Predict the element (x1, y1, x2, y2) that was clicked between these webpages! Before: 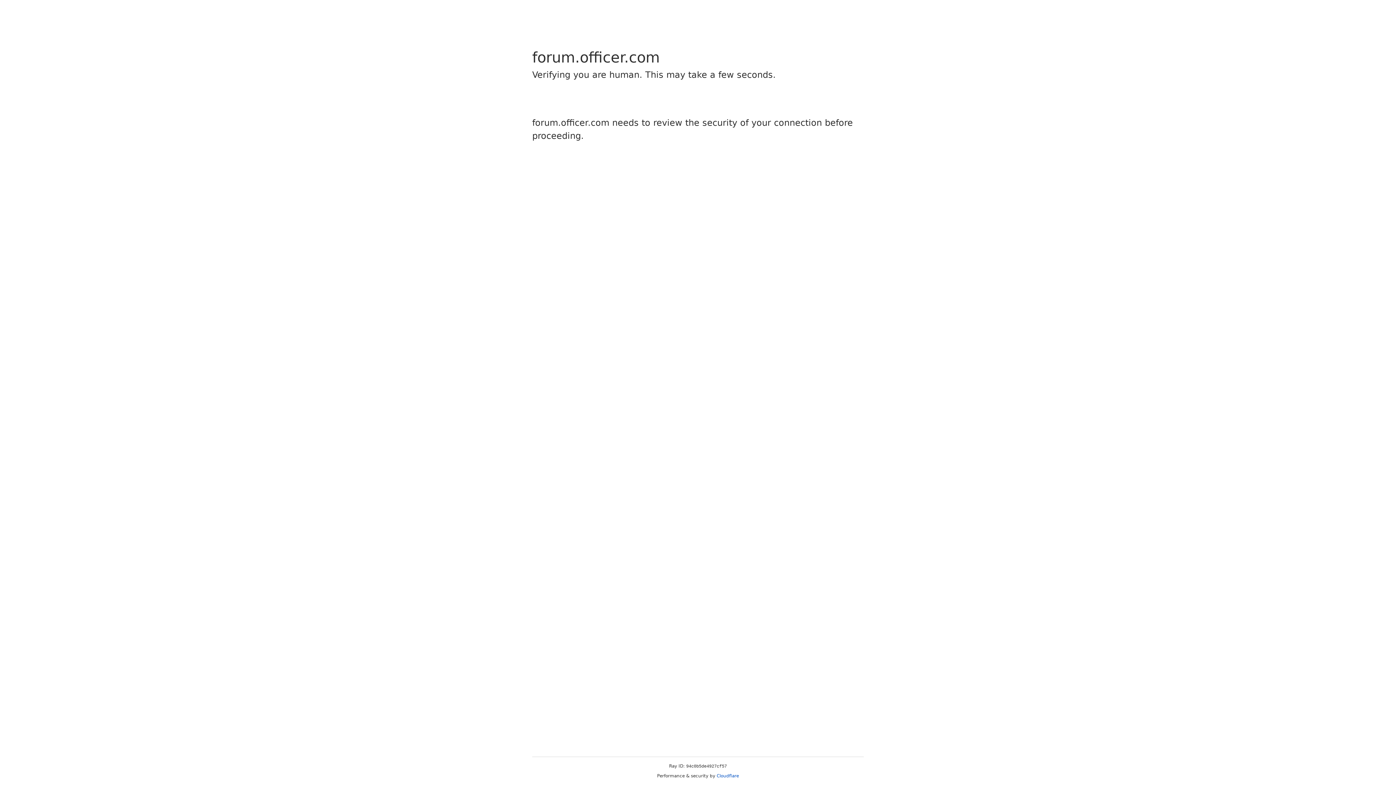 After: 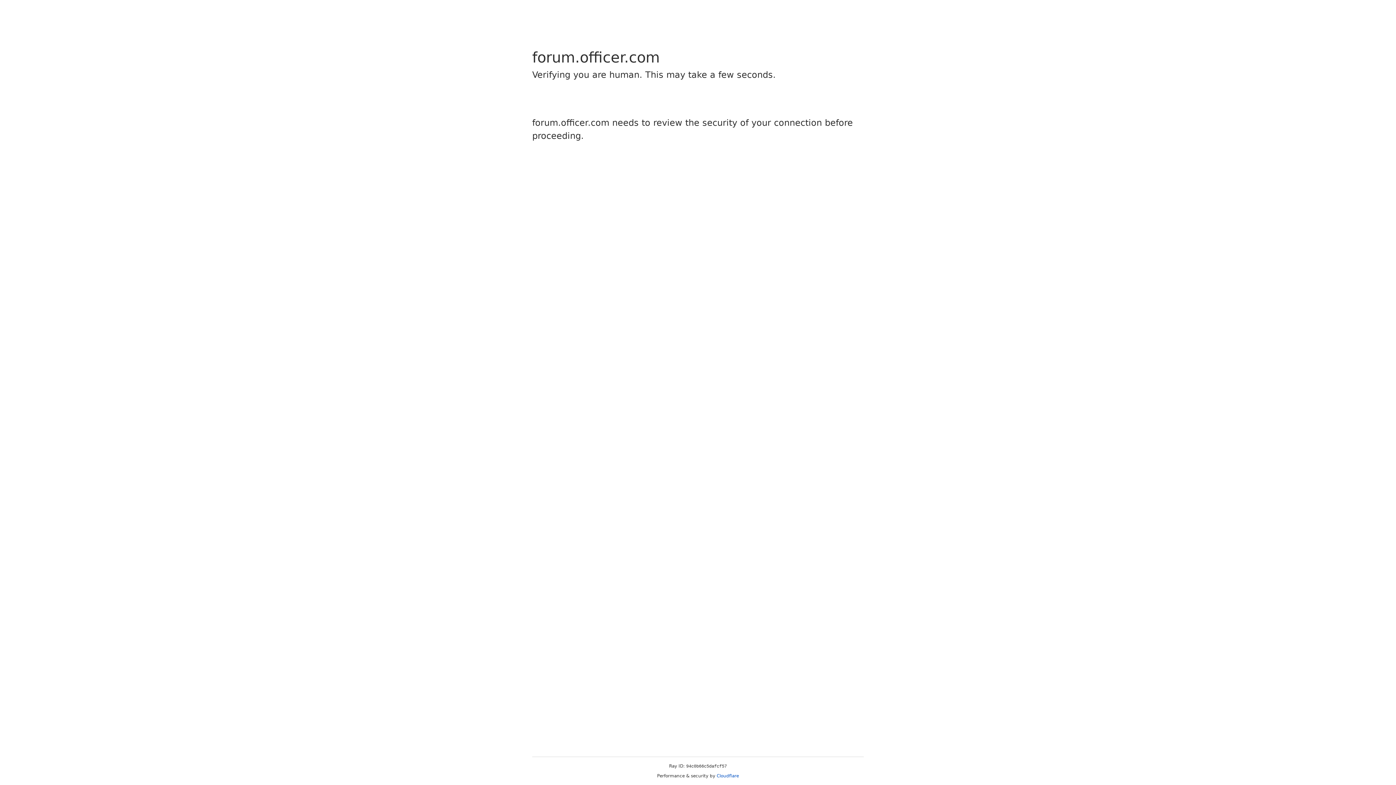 Action: bbox: (716, 773, 739, 778) label: Cloudflare